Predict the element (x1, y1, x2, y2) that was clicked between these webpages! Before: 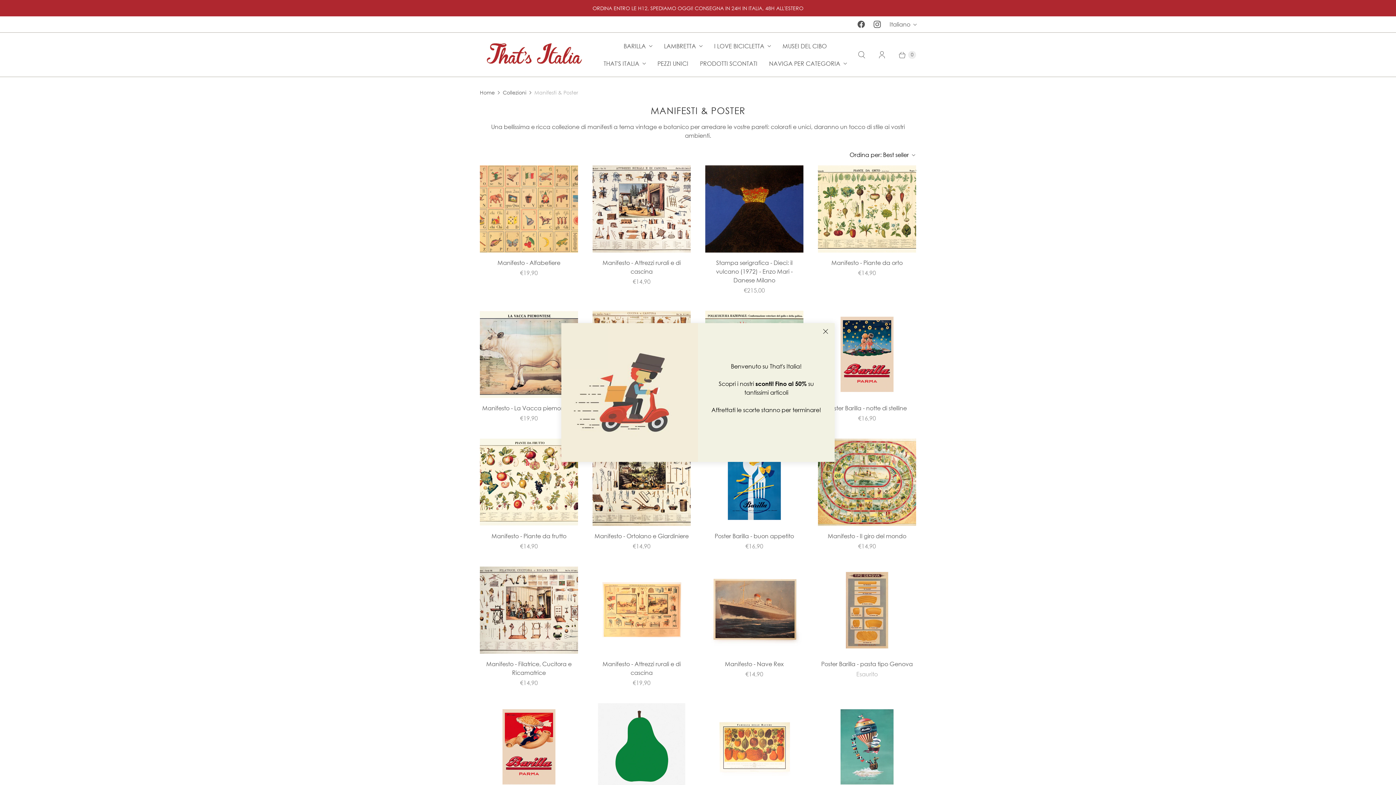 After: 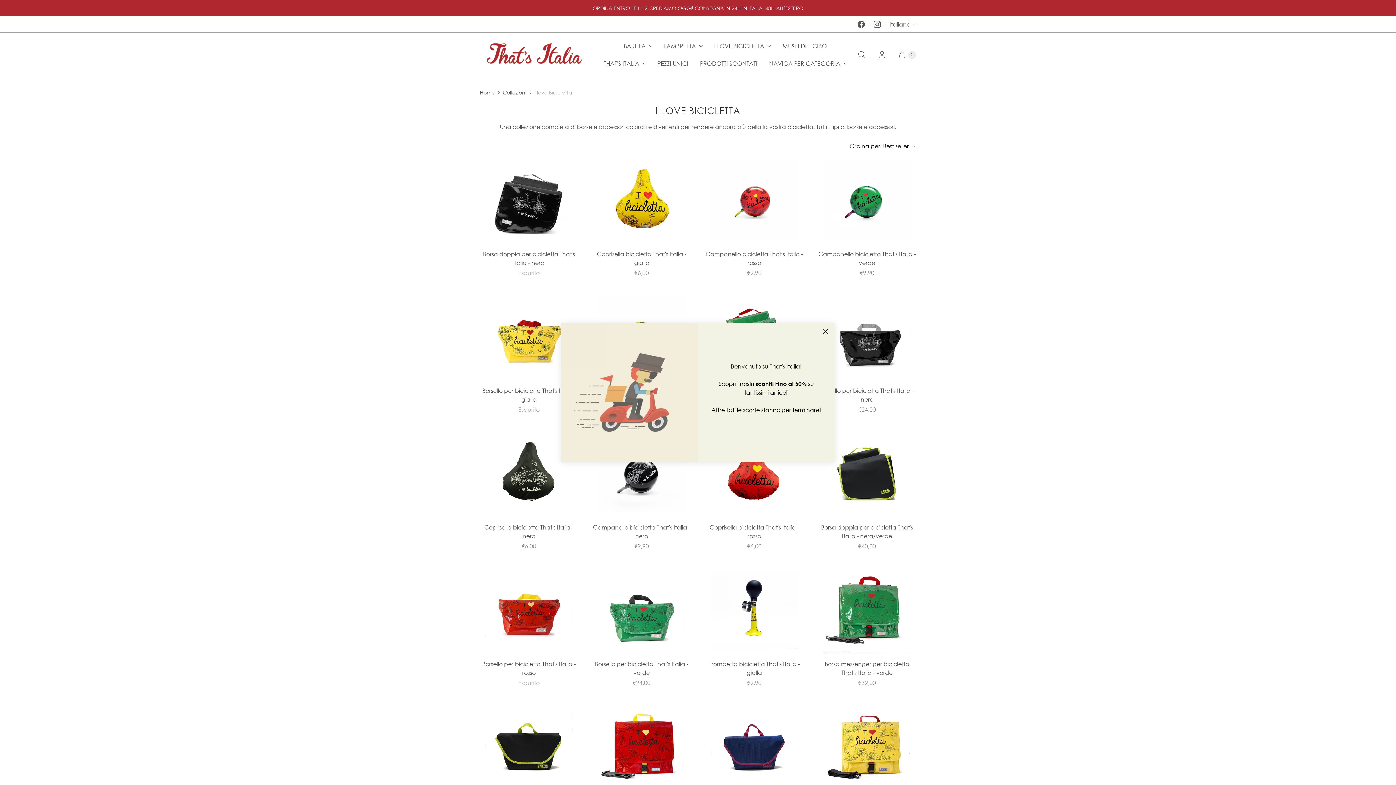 Action: label: I LOVE BICICLETTA bbox: (708, 37, 776, 54)